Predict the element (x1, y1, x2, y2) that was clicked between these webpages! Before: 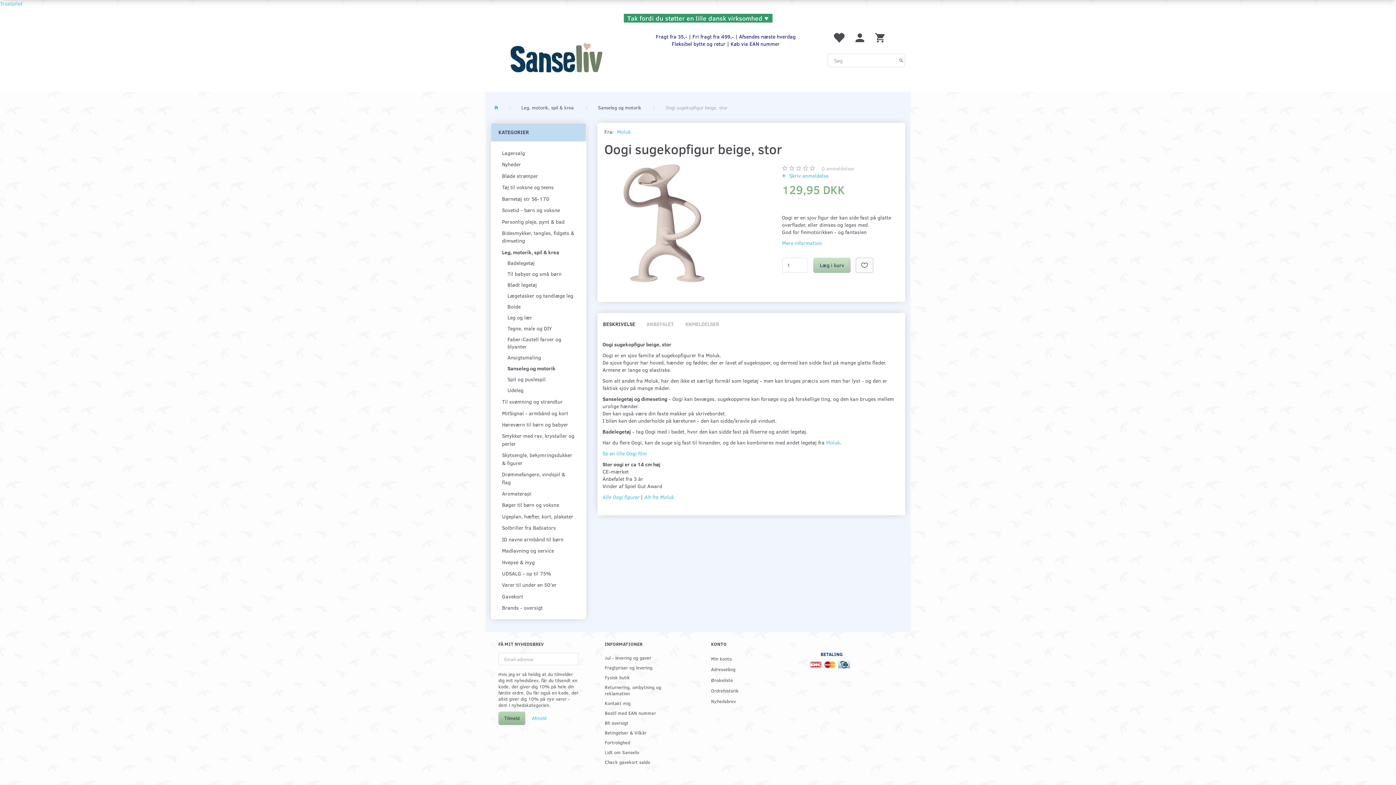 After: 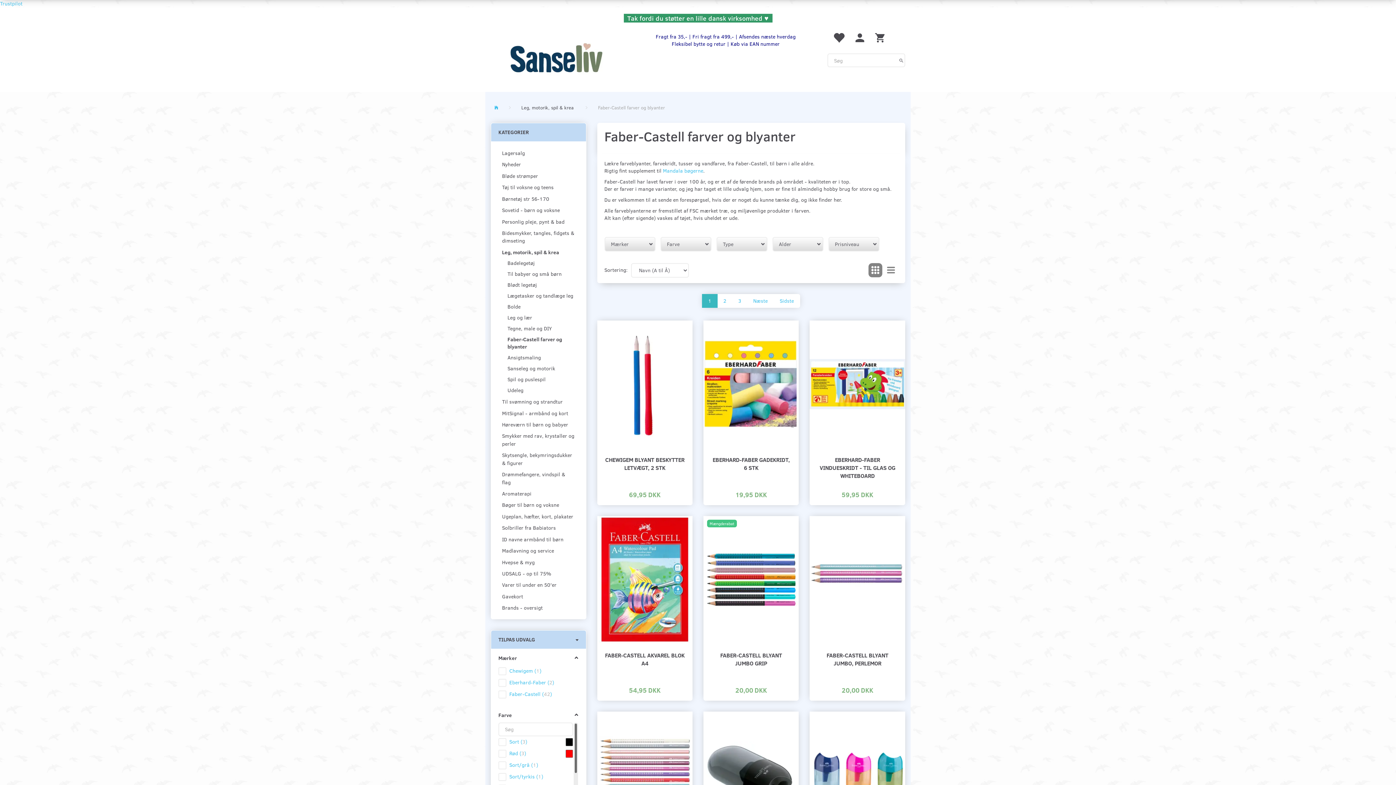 Action: bbox: (504, 334, 578, 352) label: Faber-Castell farver og blyanter